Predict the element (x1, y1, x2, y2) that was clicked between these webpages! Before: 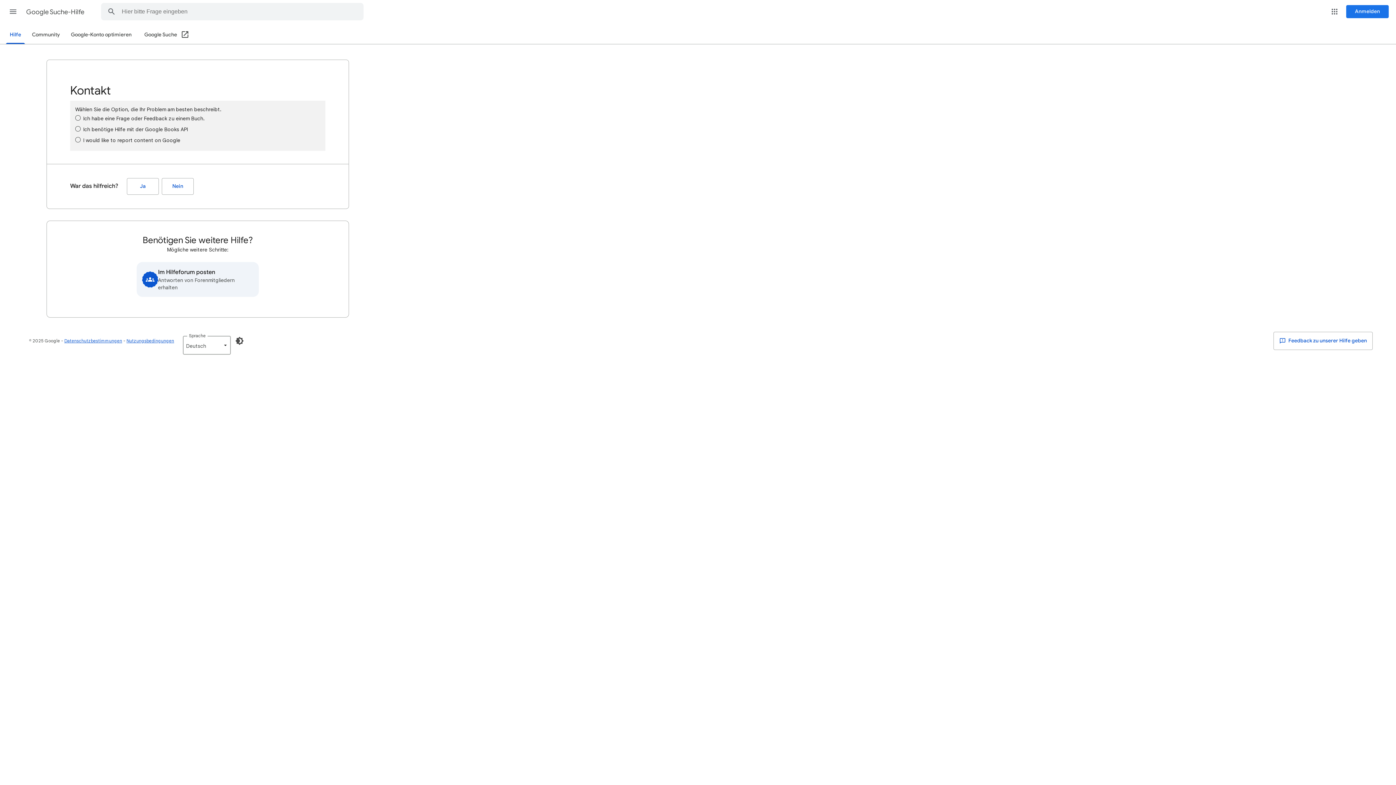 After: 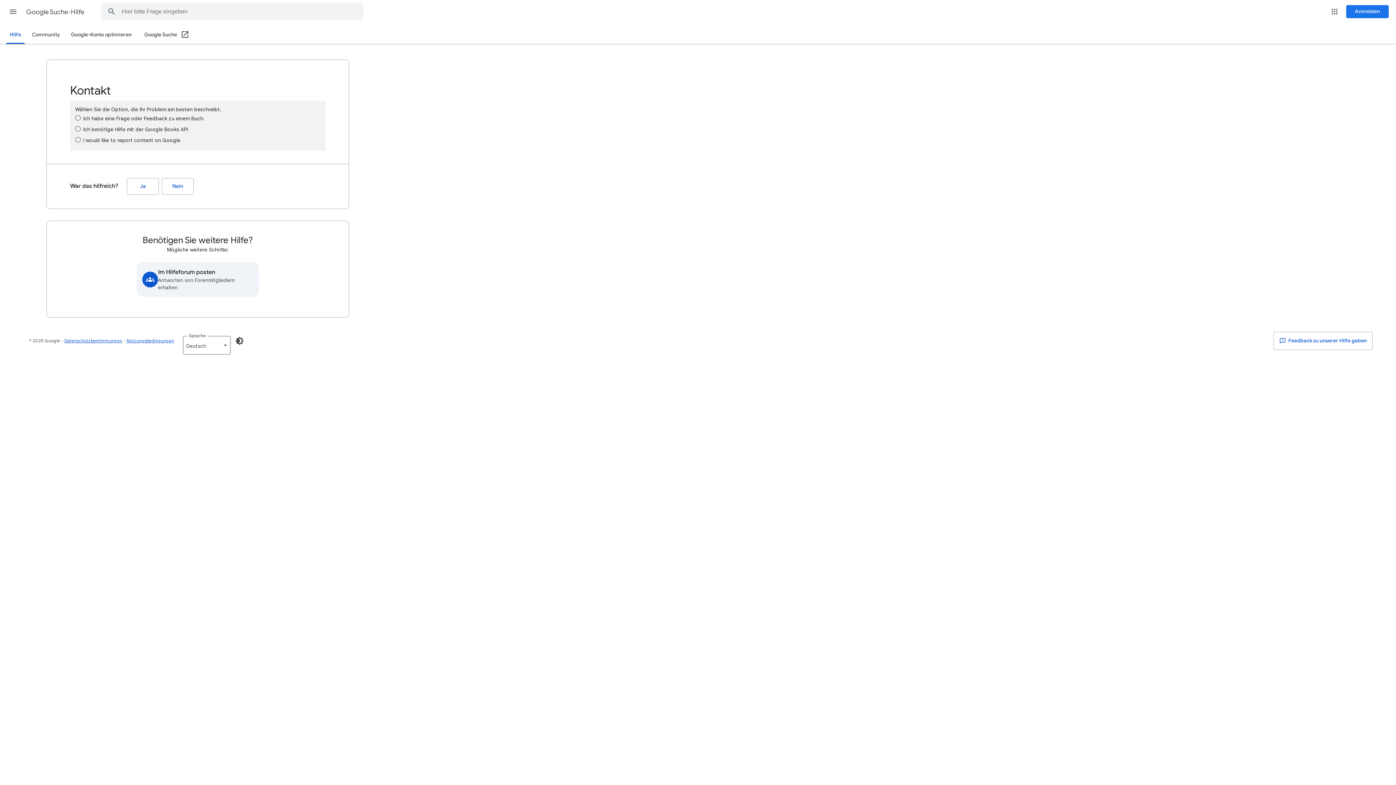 Action: bbox: (144, 26, 189, 44) label: Google Suche (In neuem Fenster öffnen)